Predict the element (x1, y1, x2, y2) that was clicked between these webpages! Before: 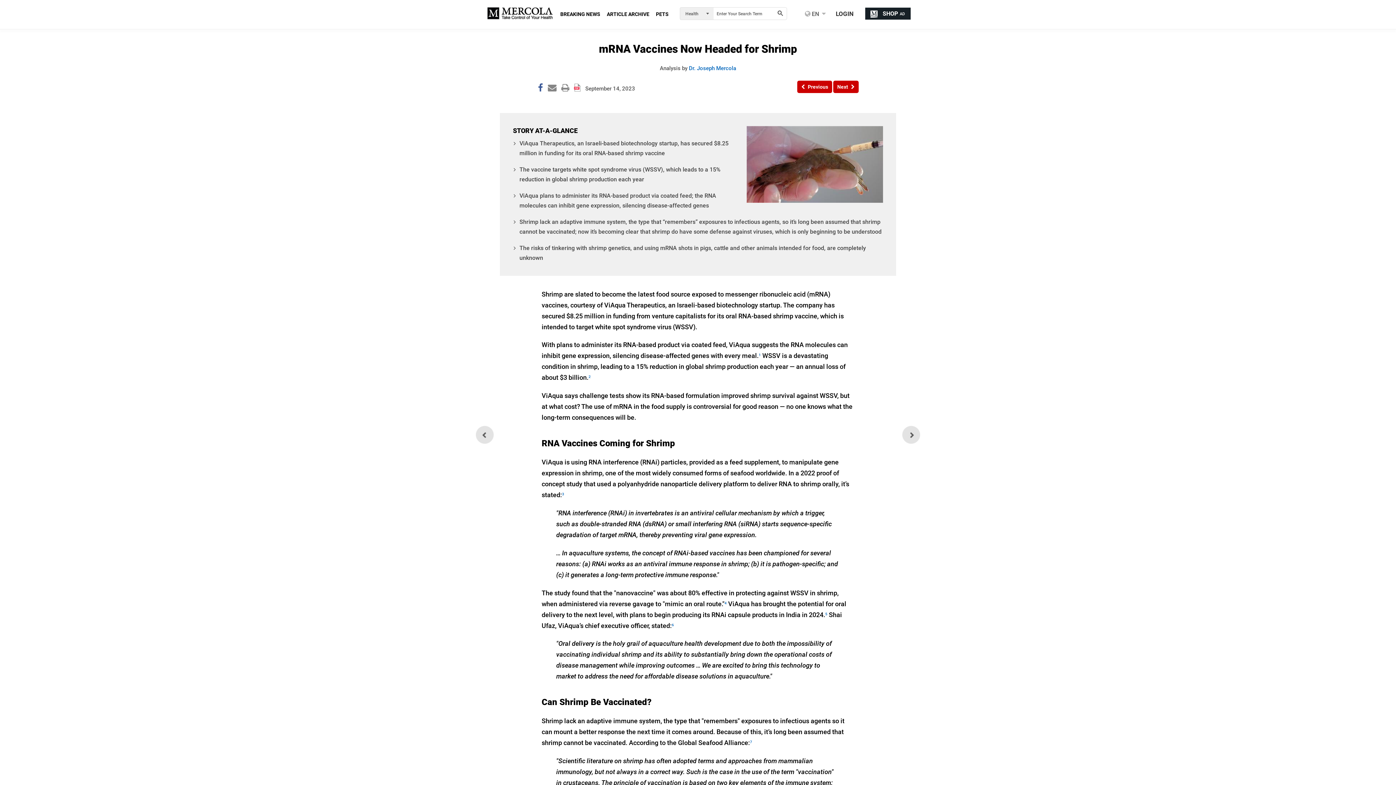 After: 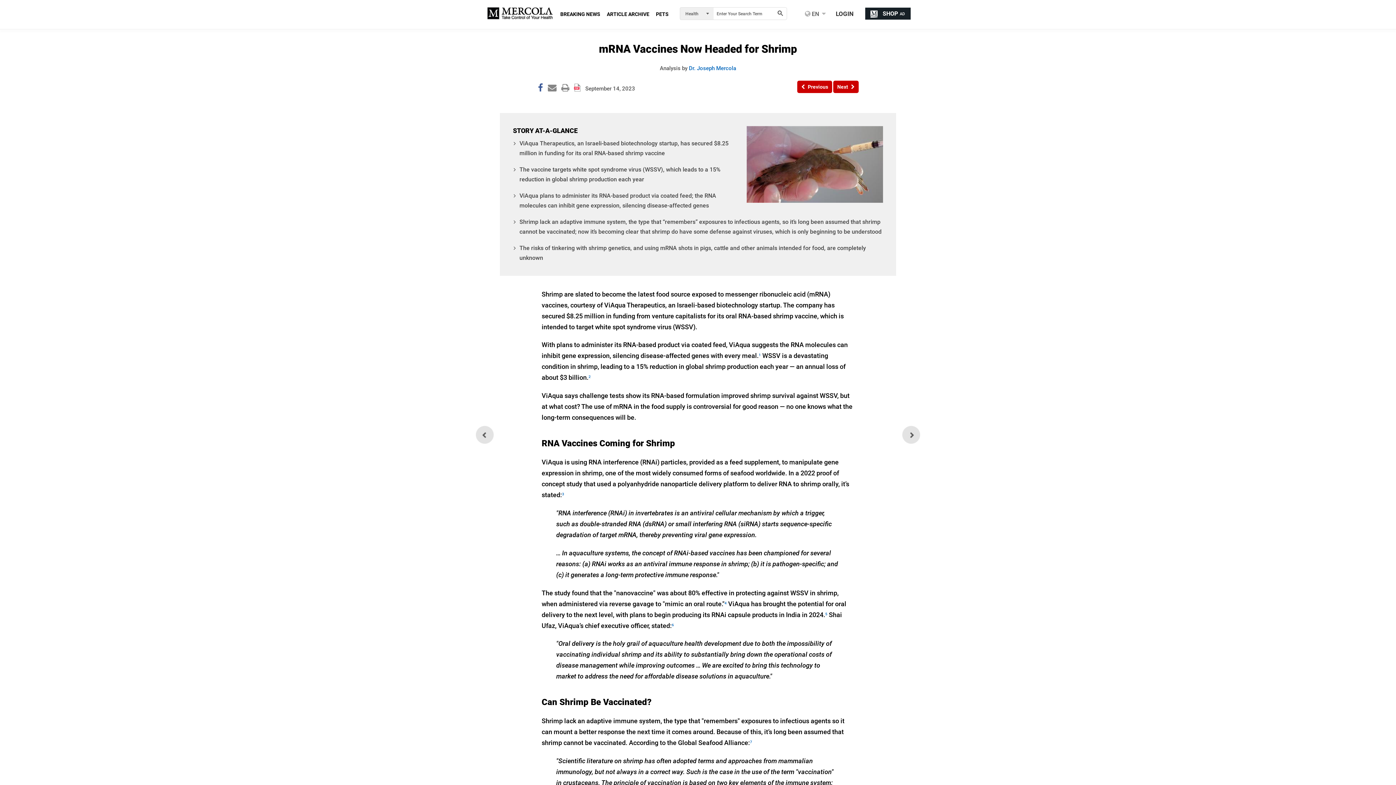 Action: label: Close button bbox: (1370, 767, 1378, 774)